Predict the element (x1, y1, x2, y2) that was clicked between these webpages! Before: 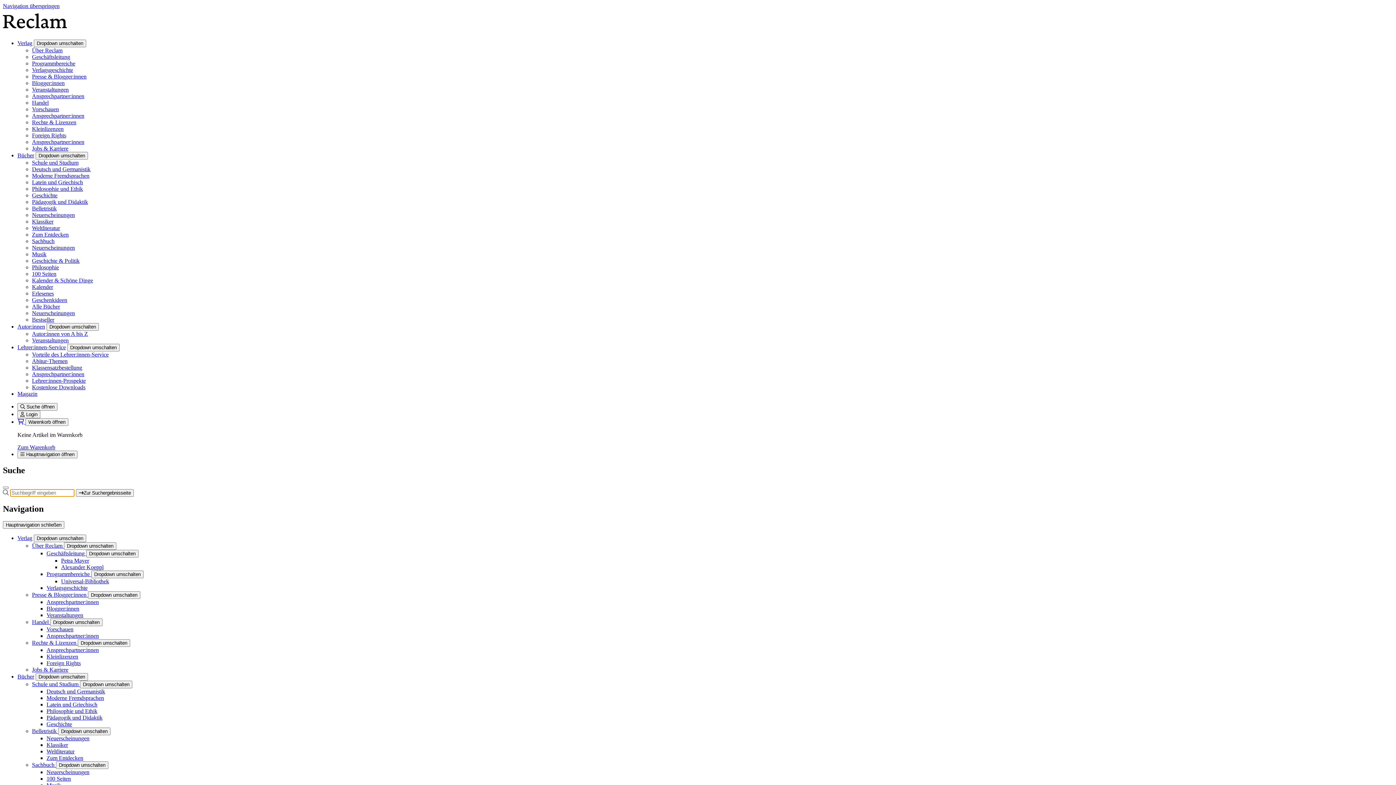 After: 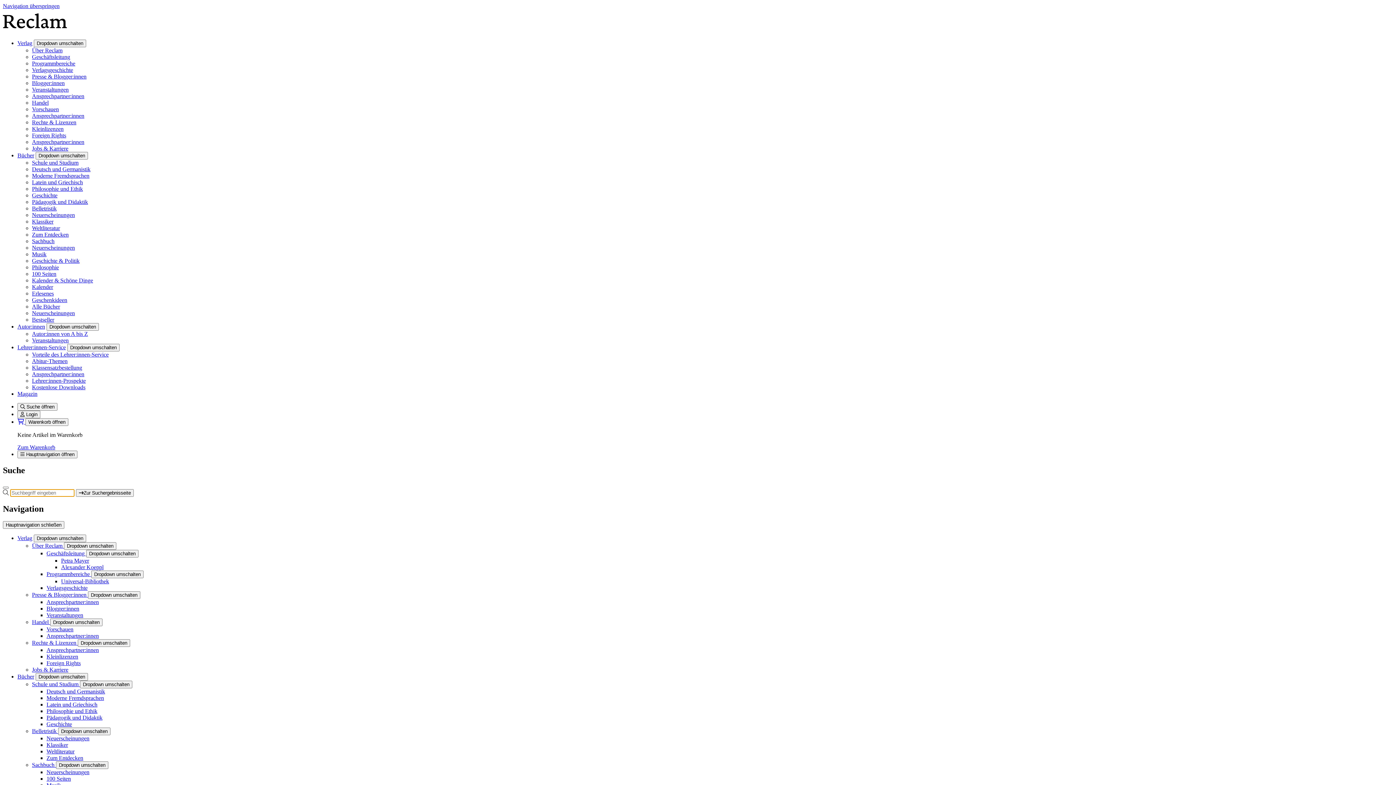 Action: bbox: (46, 612, 83, 618) label: Veranstaltungen